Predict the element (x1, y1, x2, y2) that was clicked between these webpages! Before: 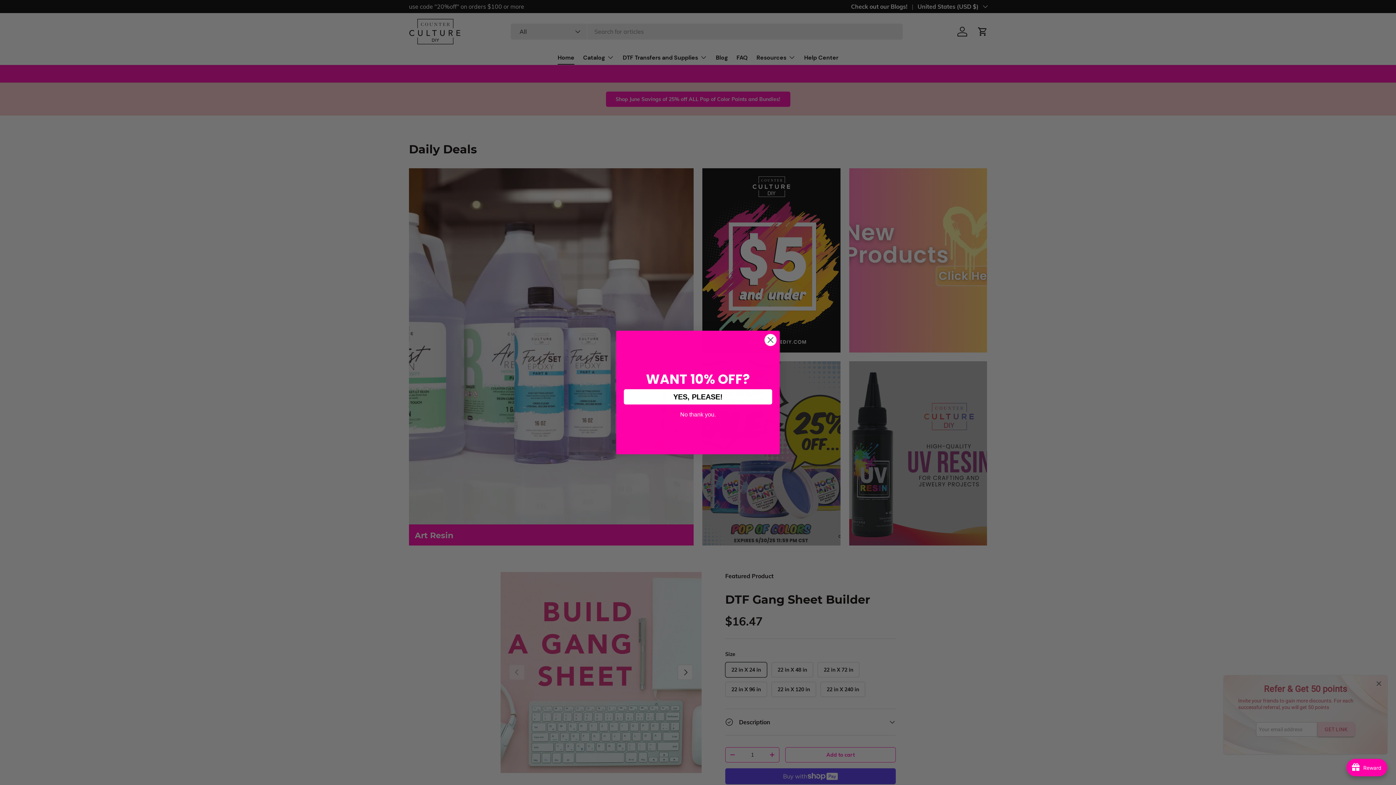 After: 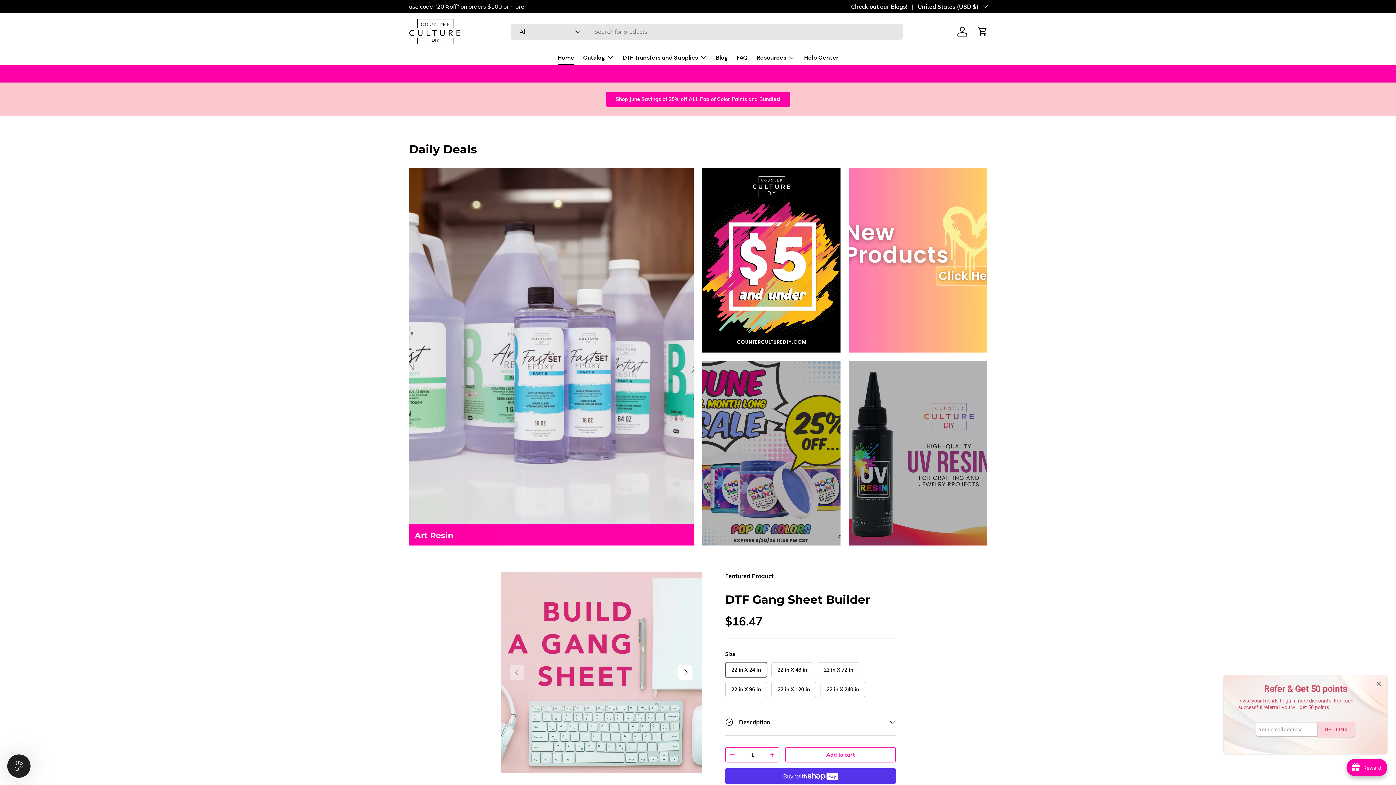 Action: bbox: (624, 412, 772, 416) label: No thank you.